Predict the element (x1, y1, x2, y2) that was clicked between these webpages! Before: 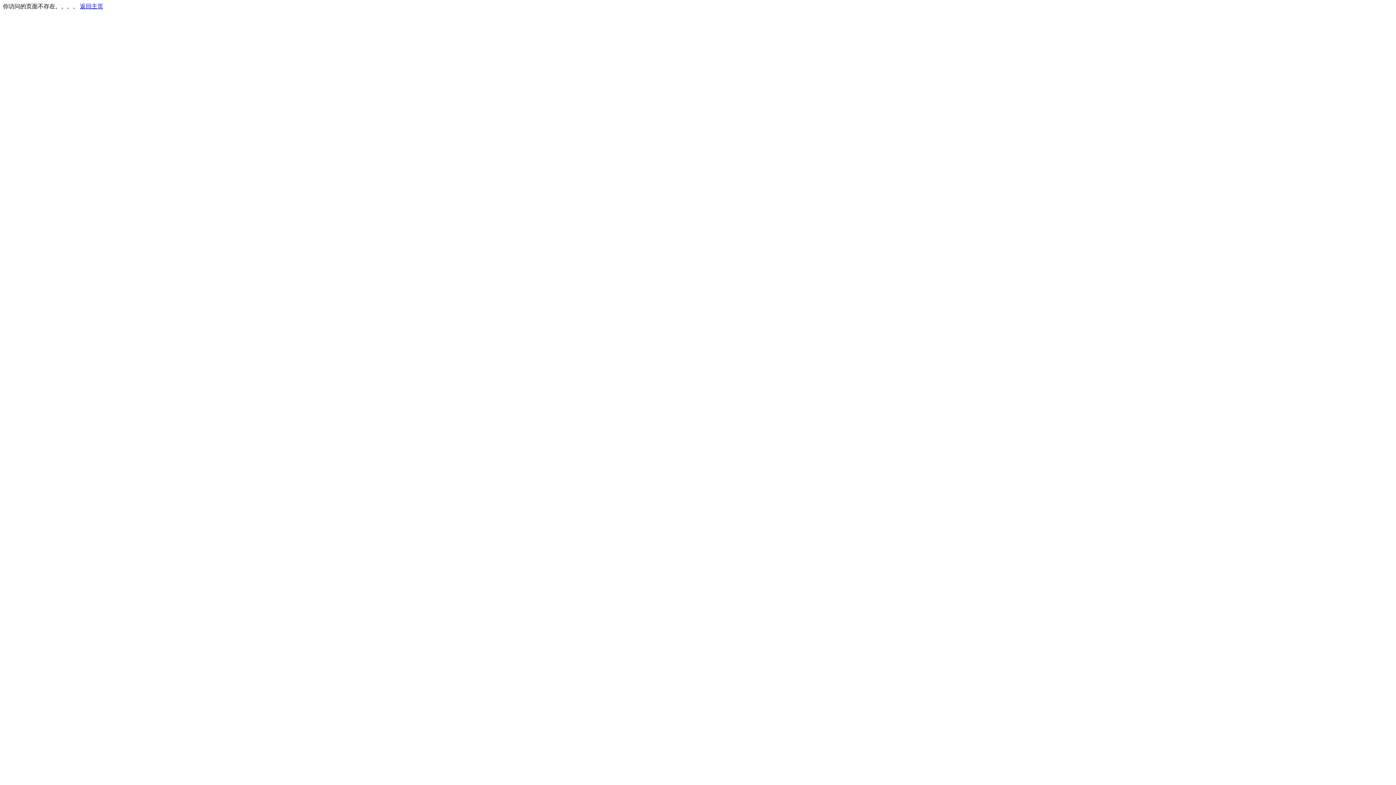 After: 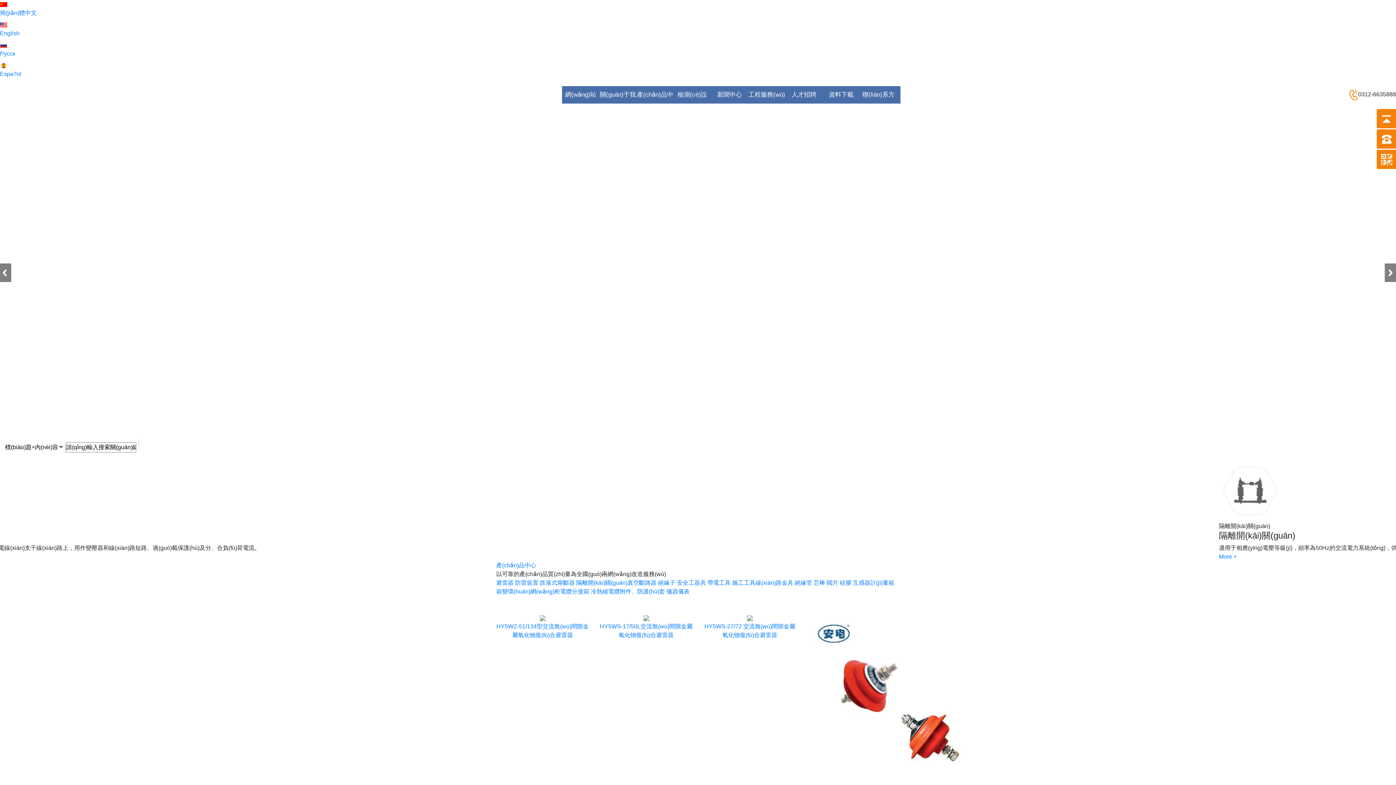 Action: bbox: (80, 3, 103, 9) label: 返回主页